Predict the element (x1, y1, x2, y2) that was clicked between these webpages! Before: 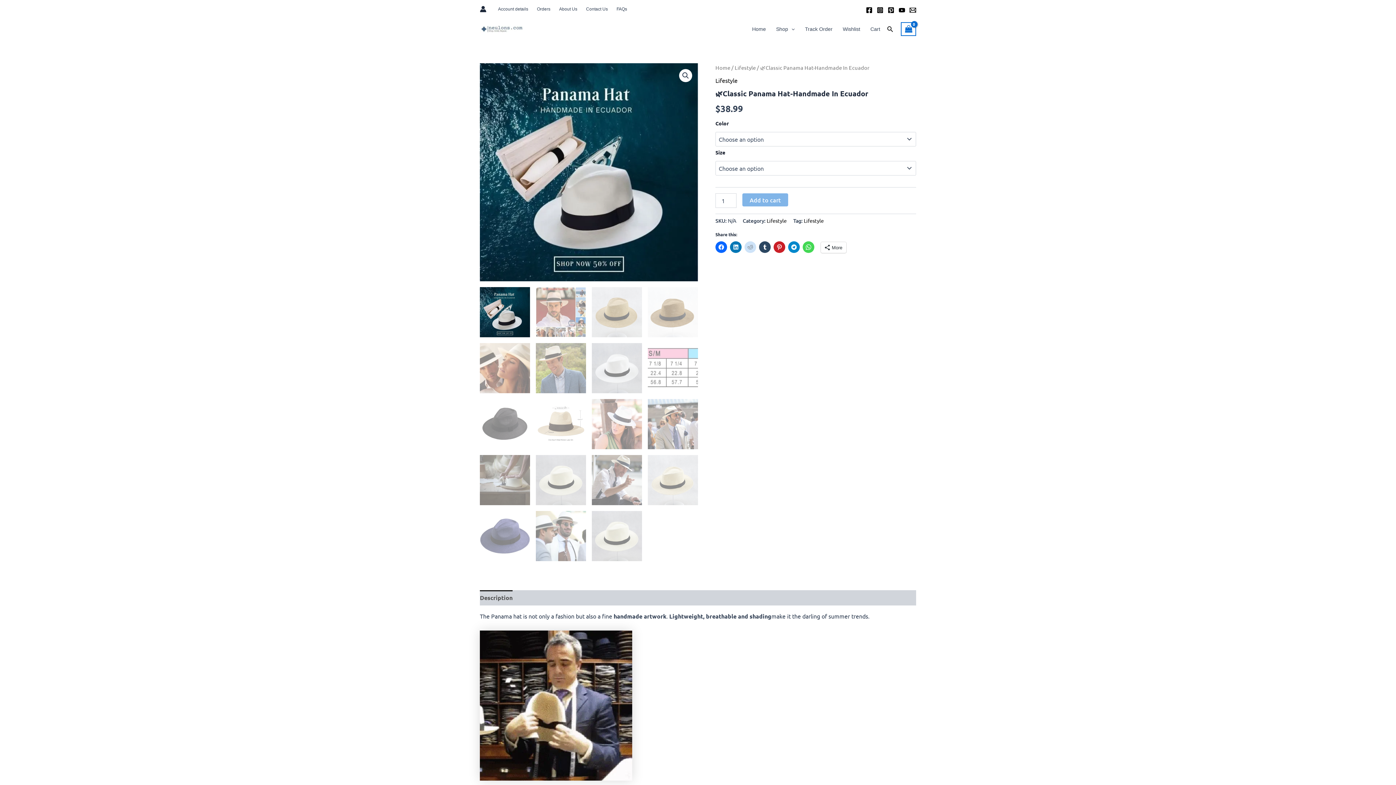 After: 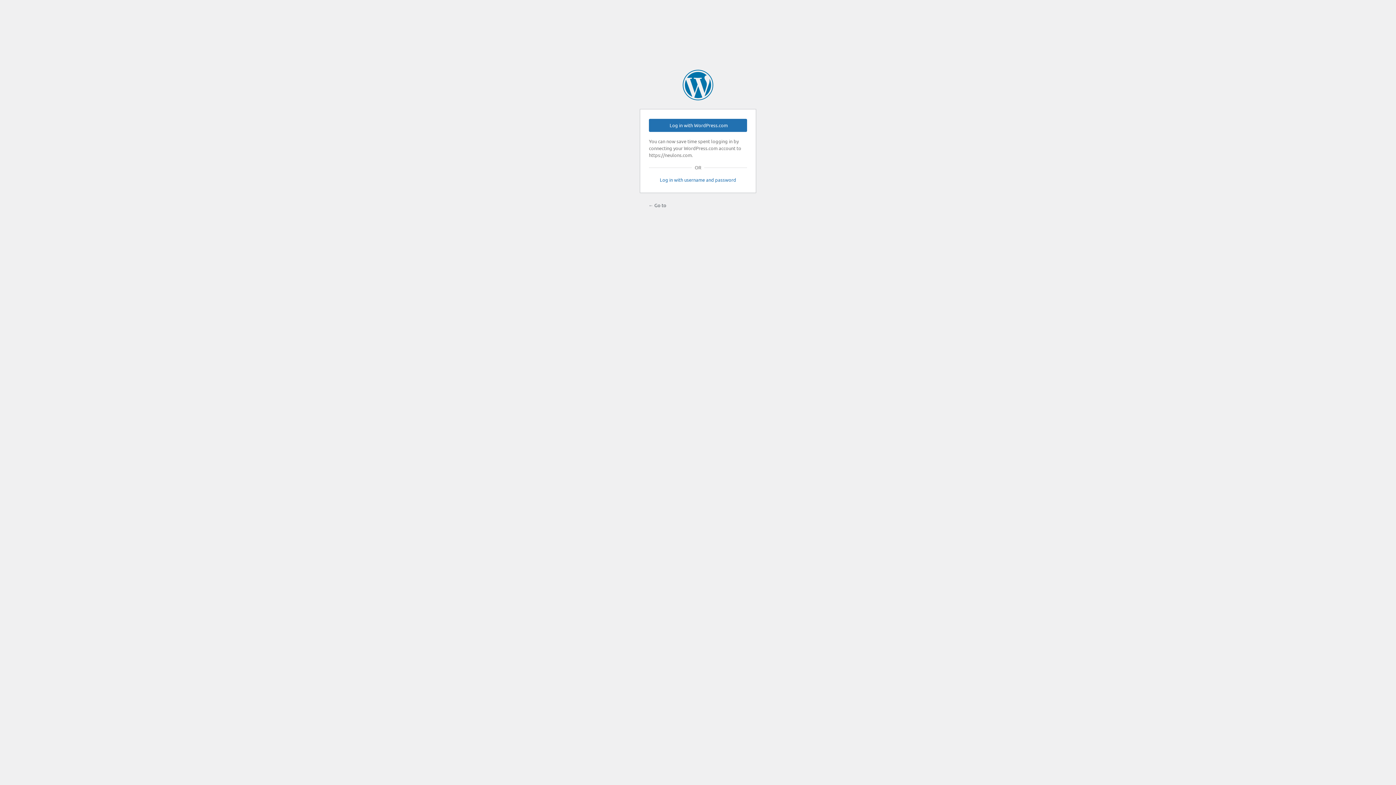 Action: bbox: (480, 5, 486, 12) label: Account icon link